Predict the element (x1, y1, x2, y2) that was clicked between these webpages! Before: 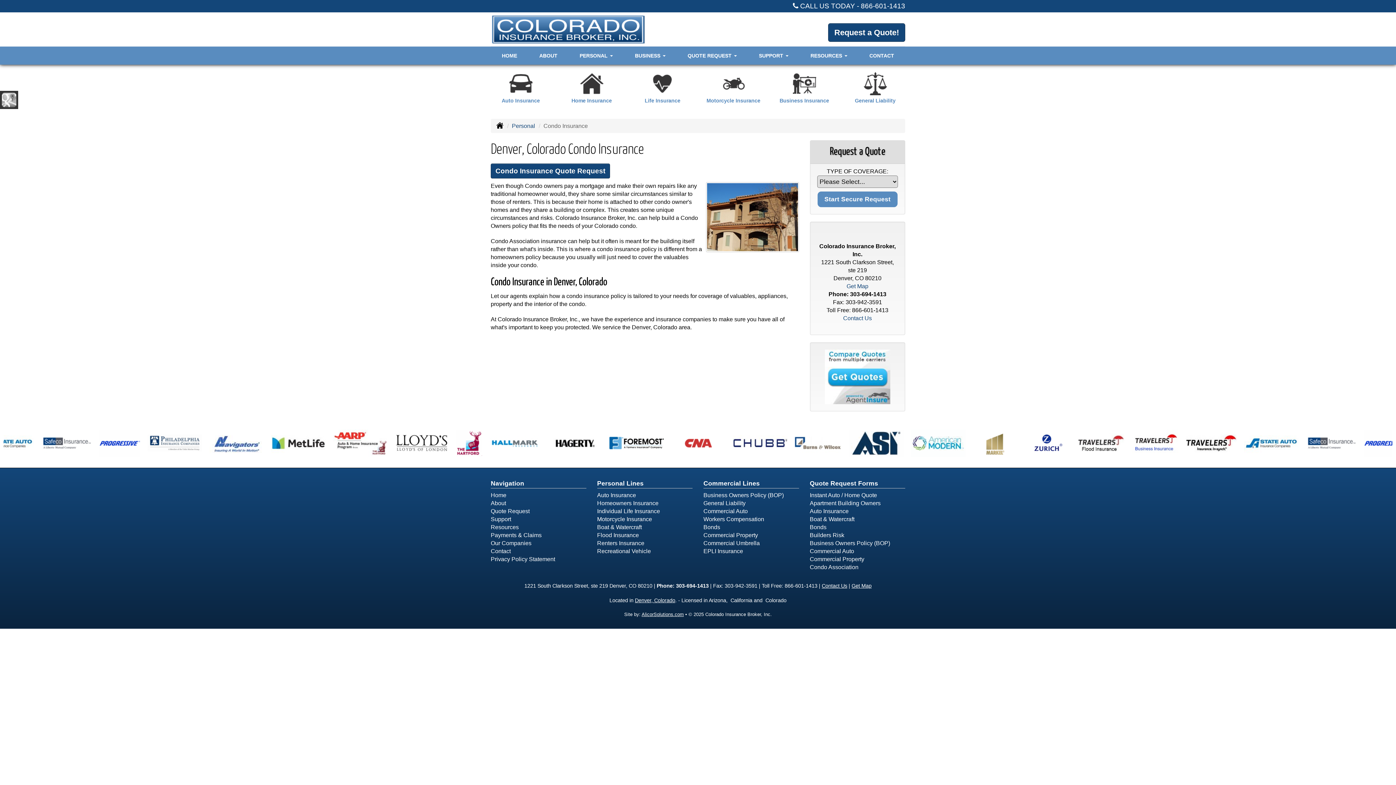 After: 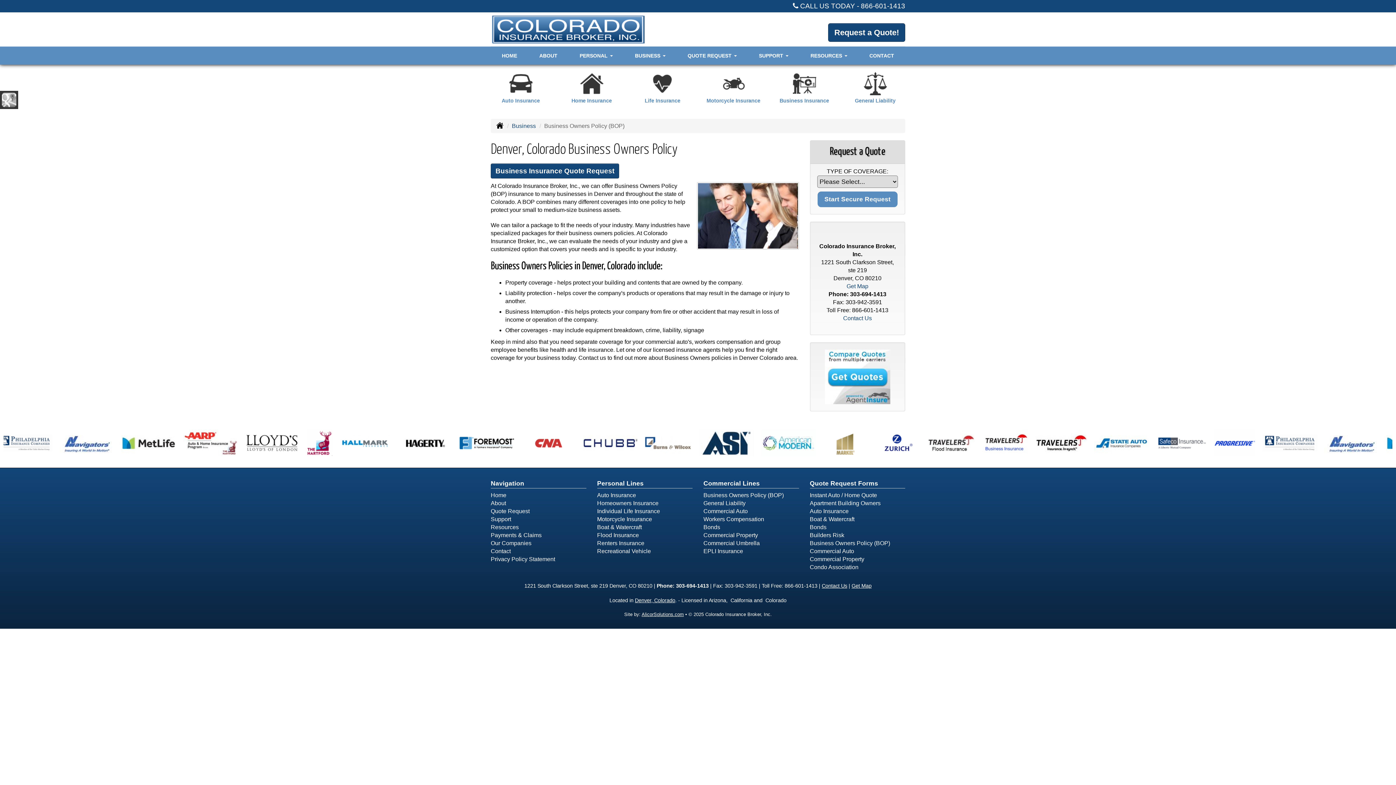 Action: bbox: (703, 492, 784, 498) label: Business Owners Policy (BOP)